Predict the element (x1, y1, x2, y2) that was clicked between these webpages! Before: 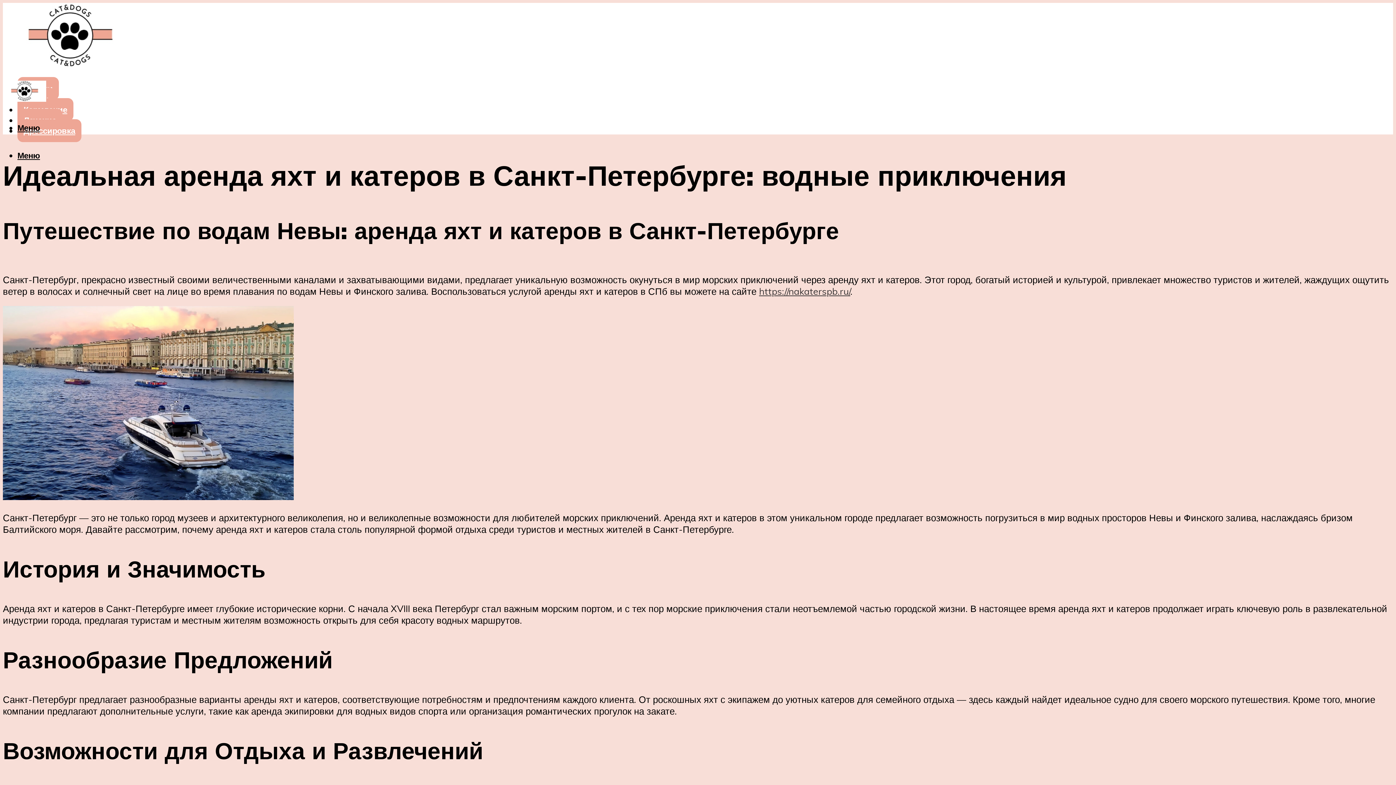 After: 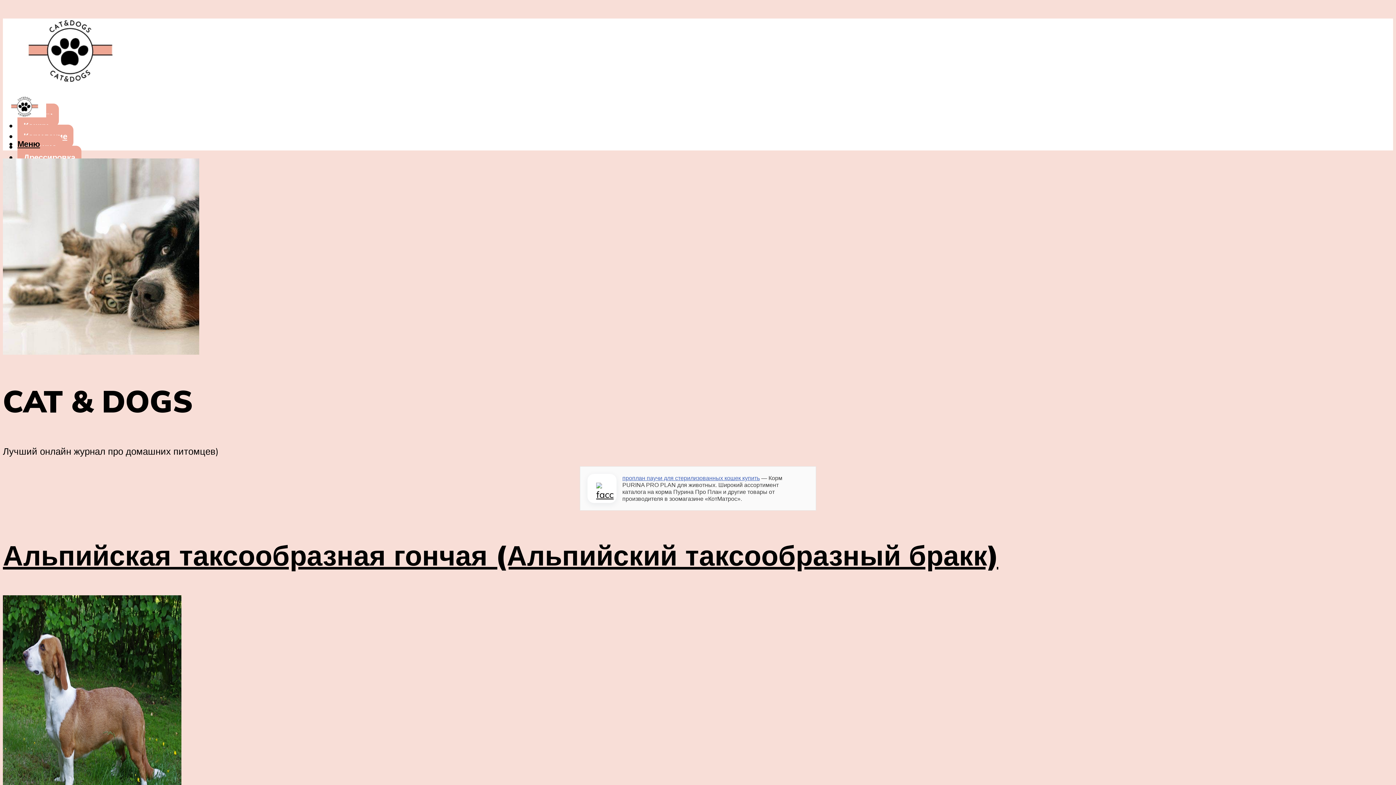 Action: bbox: (2, 40, 137, 75)